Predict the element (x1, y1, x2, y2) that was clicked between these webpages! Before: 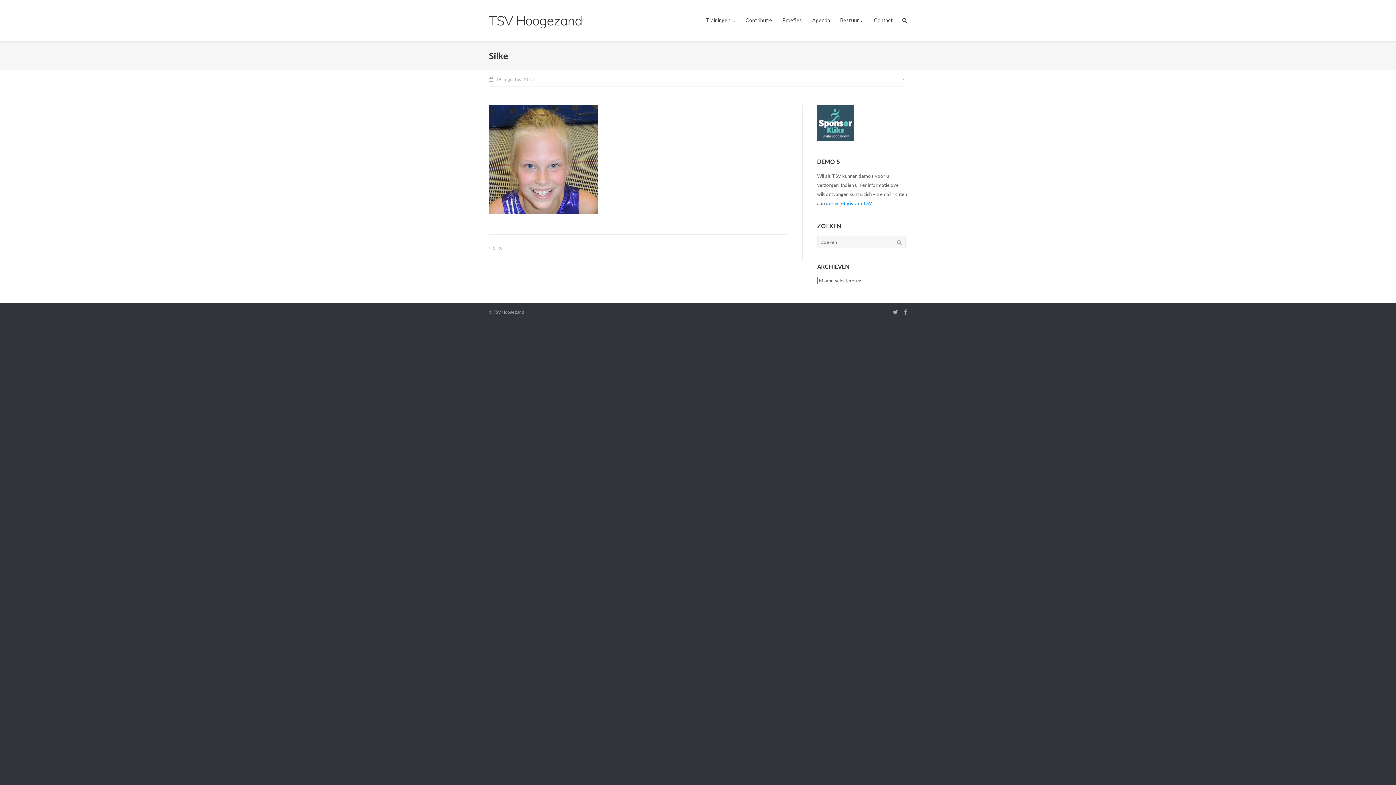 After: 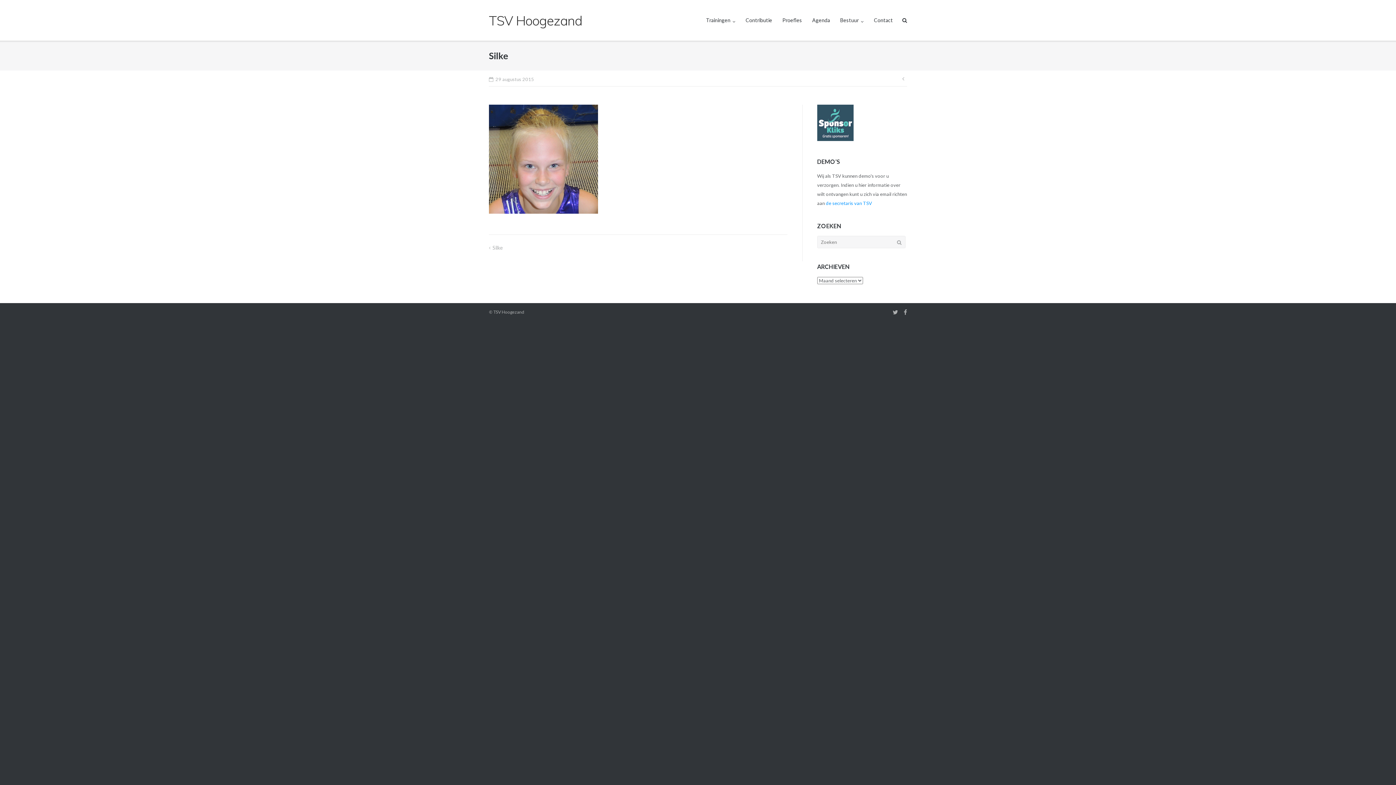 Action: bbox: (489, 244, 503, 250) label: Silke